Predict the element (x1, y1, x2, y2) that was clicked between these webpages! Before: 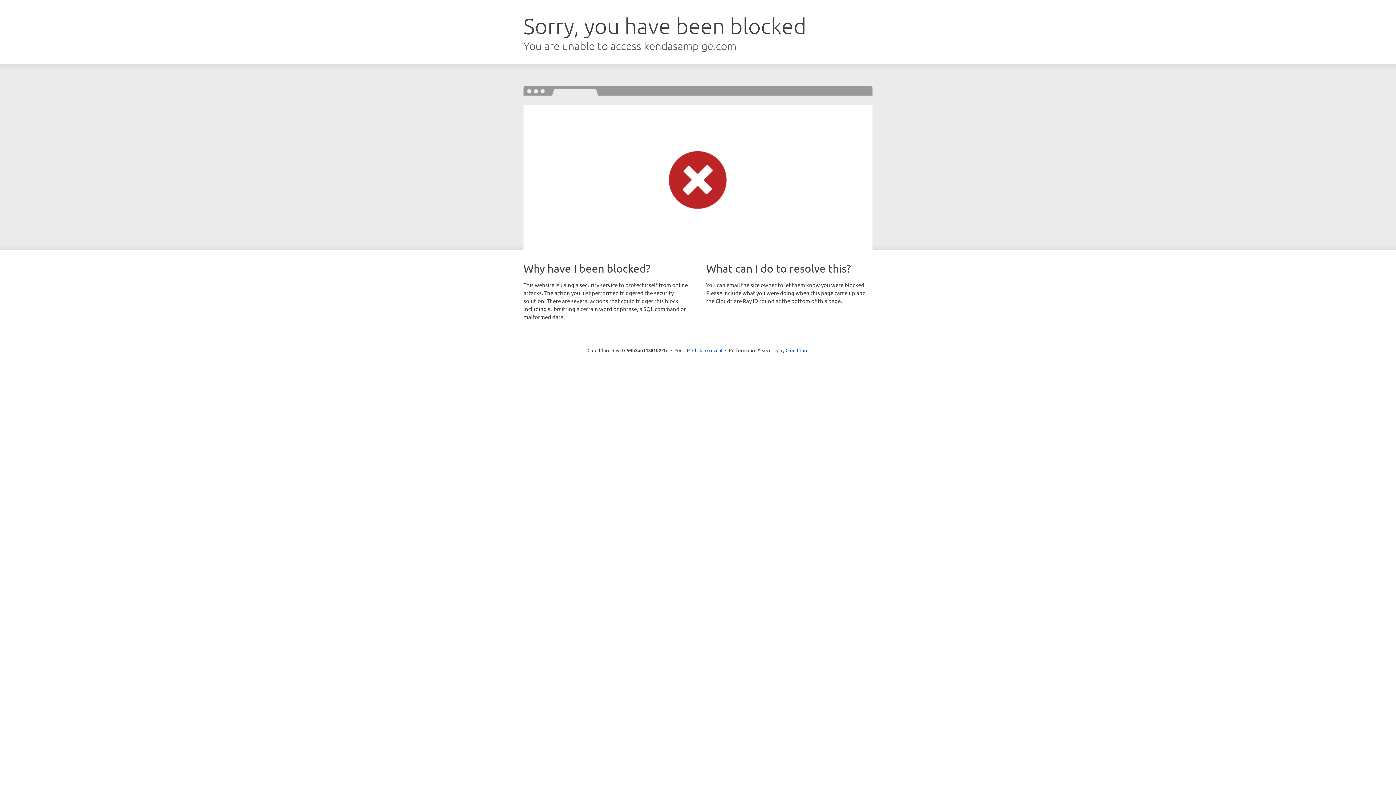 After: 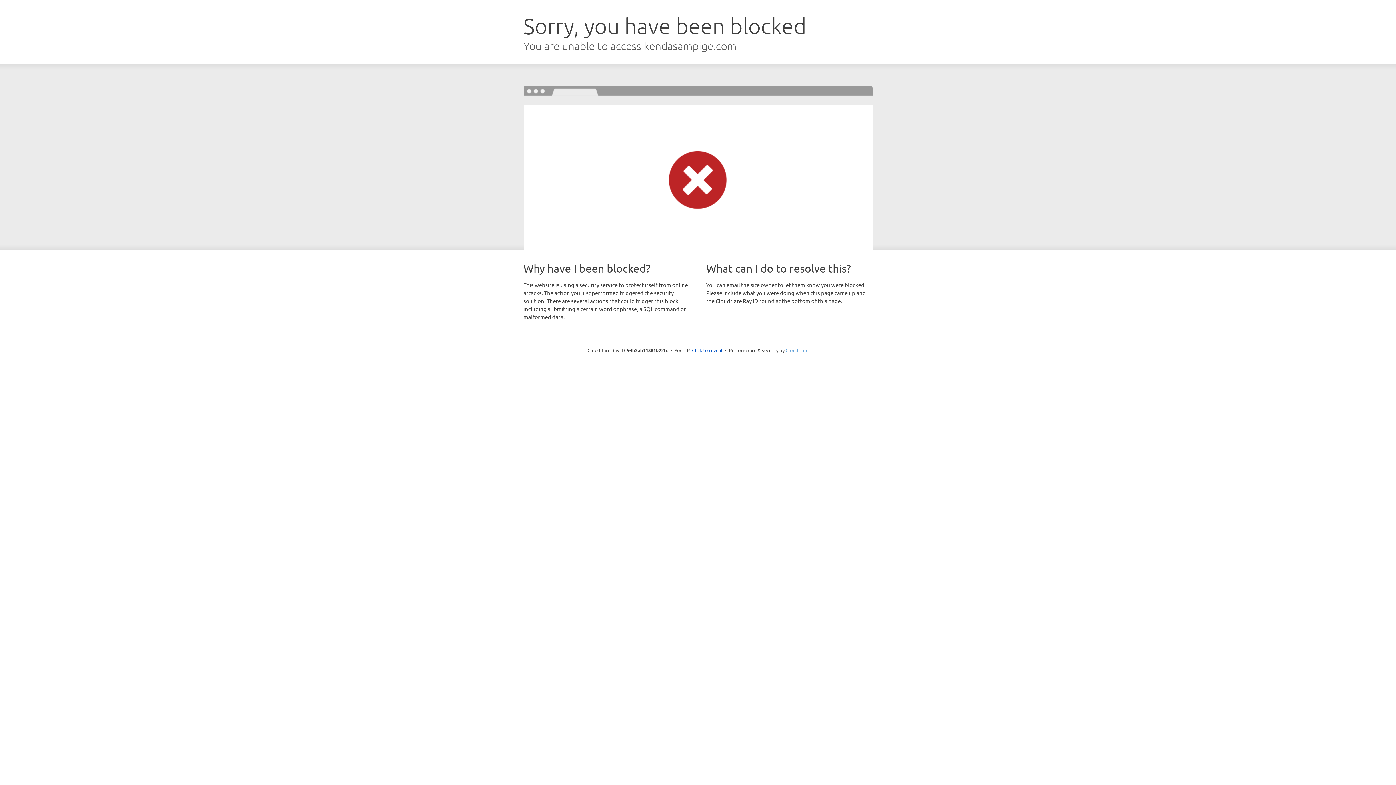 Action: label: Cloudflare bbox: (785, 347, 808, 353)